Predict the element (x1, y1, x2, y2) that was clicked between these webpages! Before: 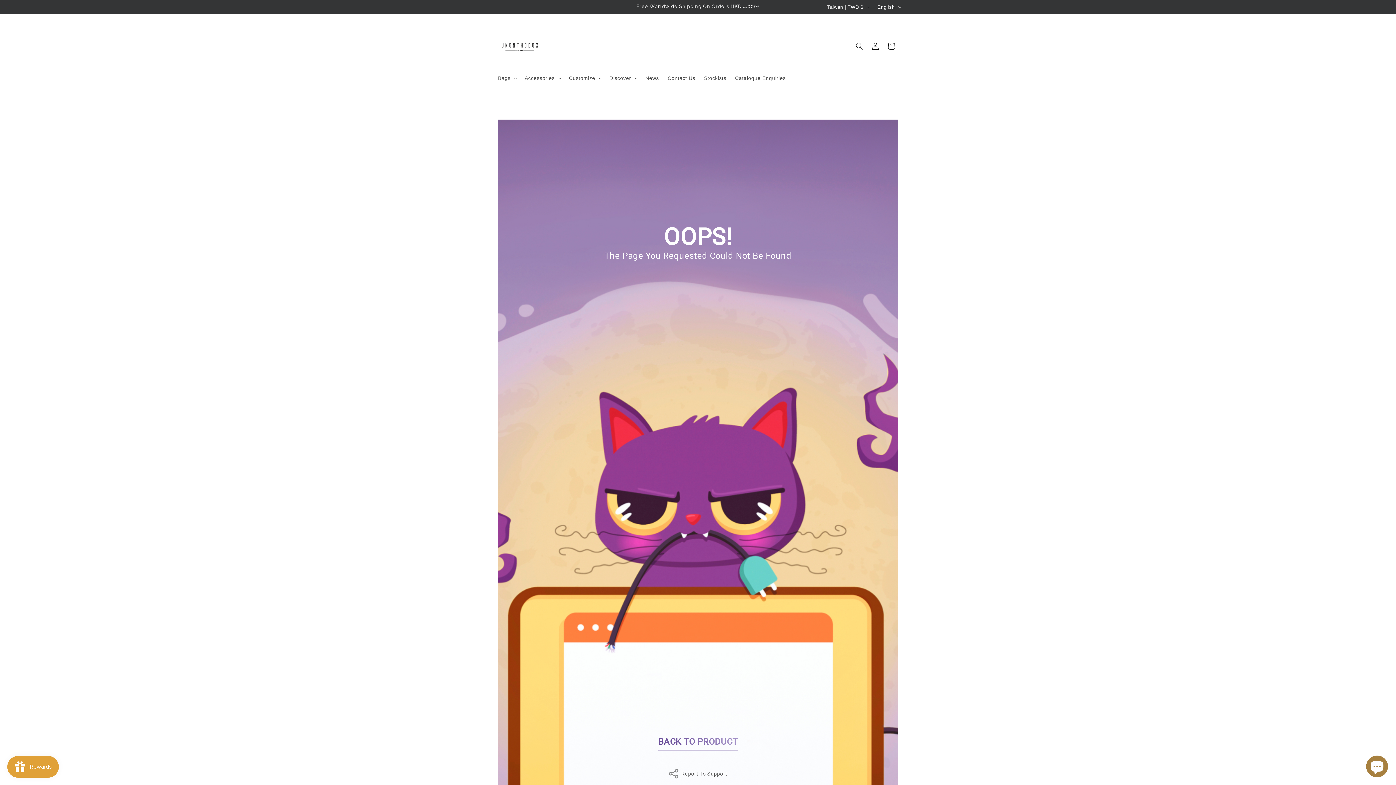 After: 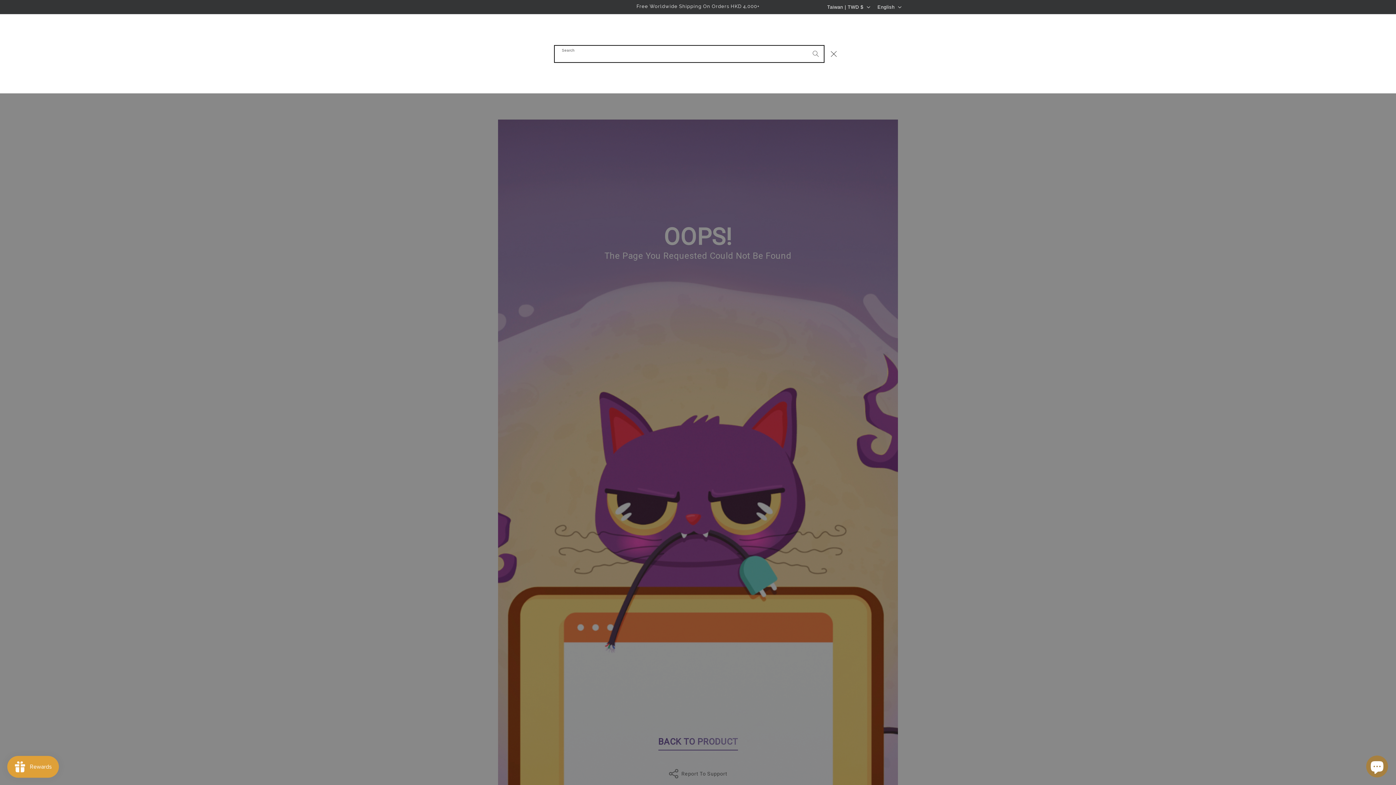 Action: label: Search bbox: (851, 38, 867, 54)